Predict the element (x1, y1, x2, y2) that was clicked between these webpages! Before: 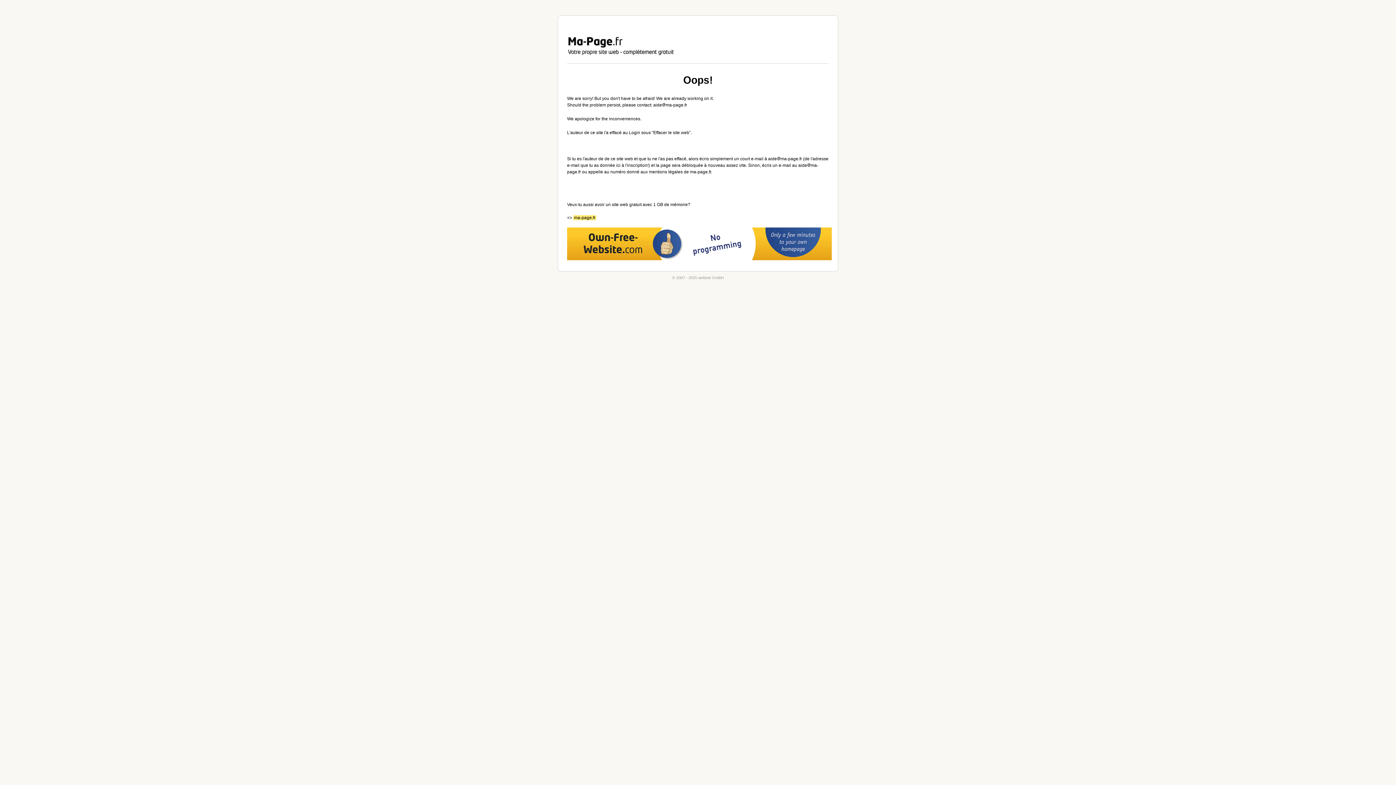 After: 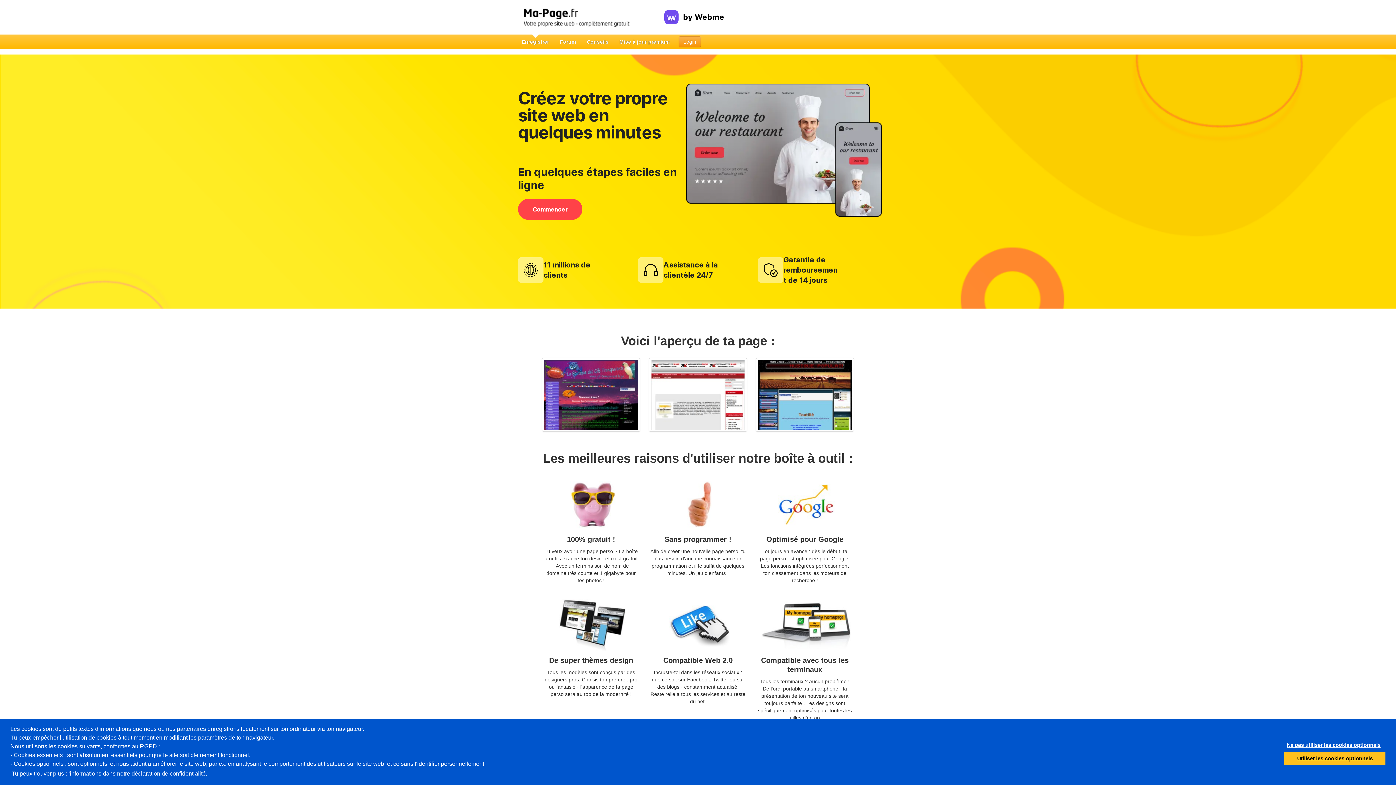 Action: label: webme GmbH bbox: (558, 15, 838, 63)